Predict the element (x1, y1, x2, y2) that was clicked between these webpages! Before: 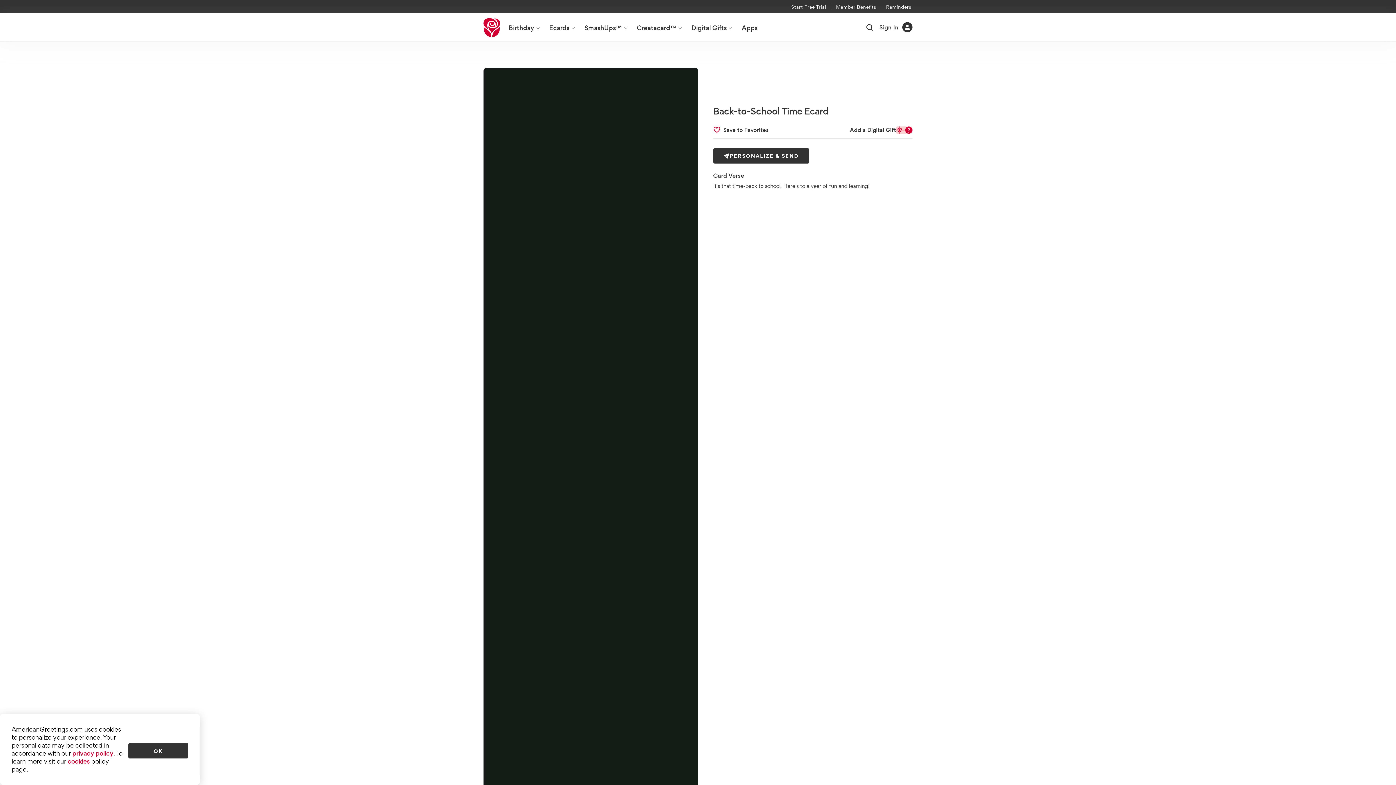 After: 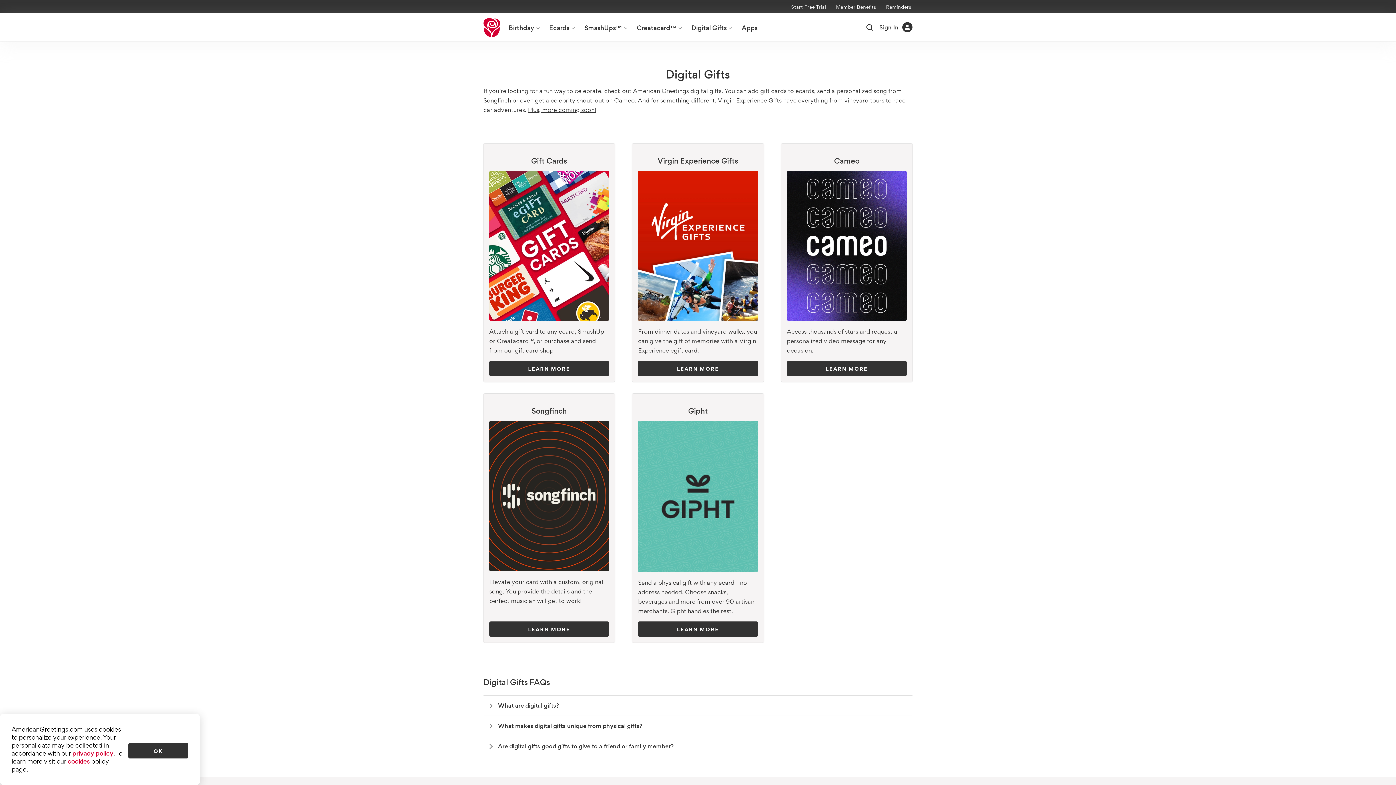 Action: label: Digital Gifts bbox: (686, 13, 737, 41)